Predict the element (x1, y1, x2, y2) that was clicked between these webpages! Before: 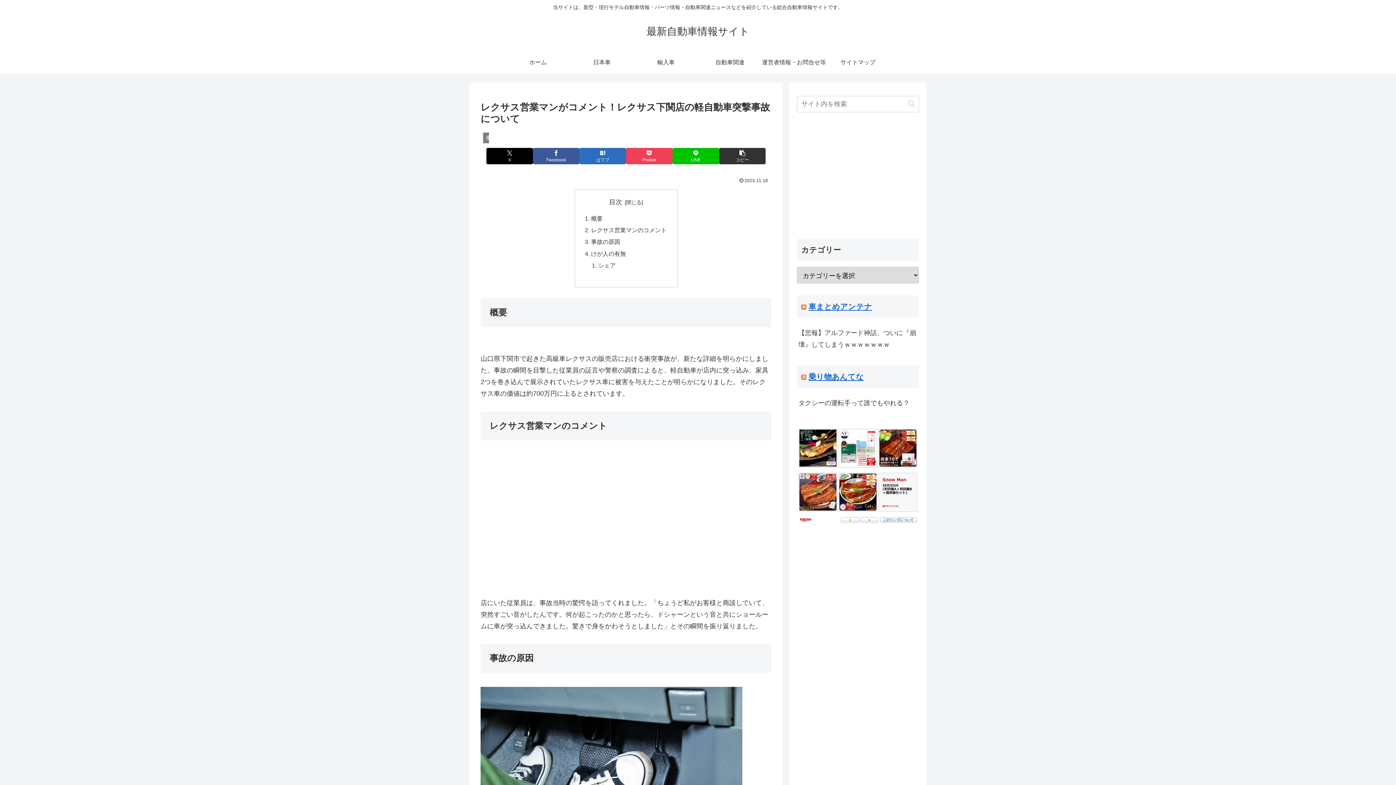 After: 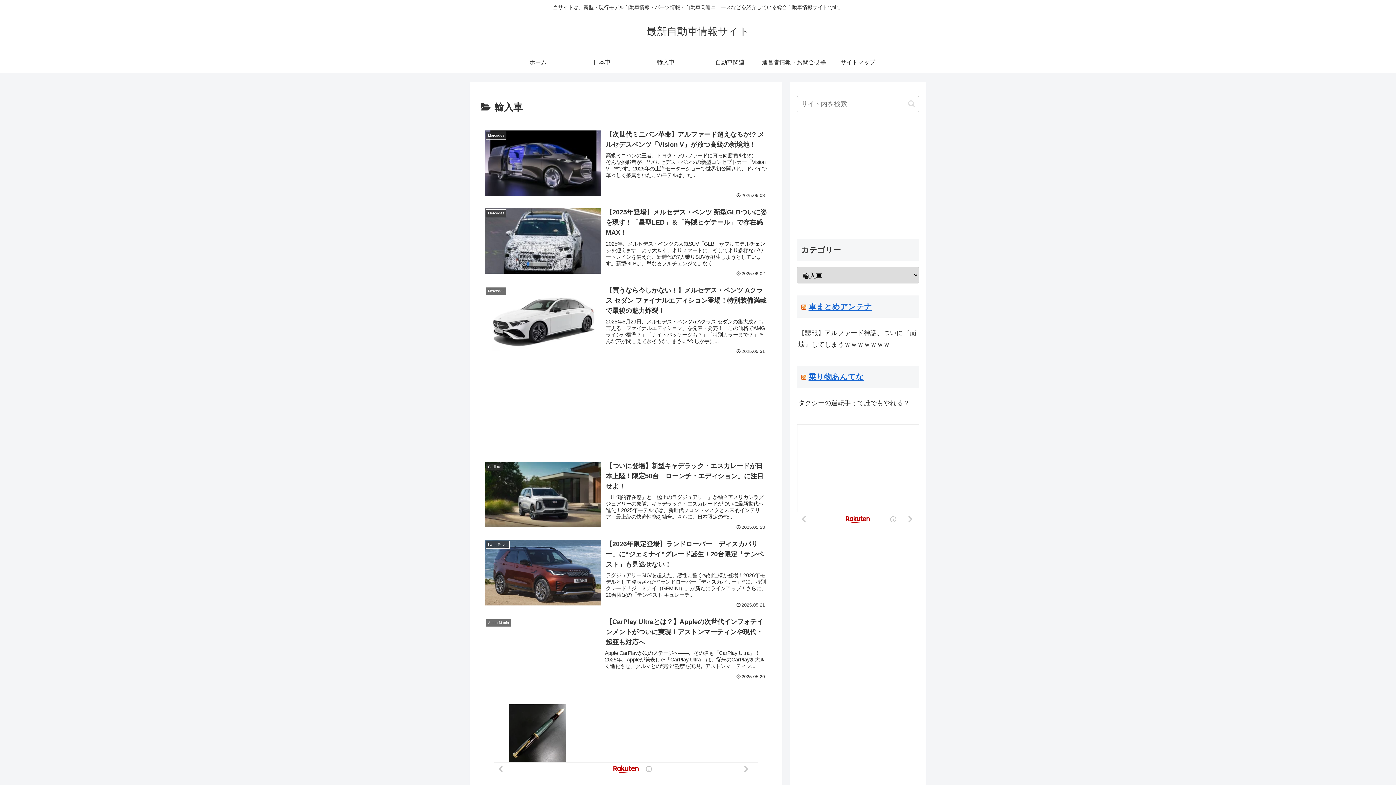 Action: bbox: (634, 51, 698, 73) label: 輸入車